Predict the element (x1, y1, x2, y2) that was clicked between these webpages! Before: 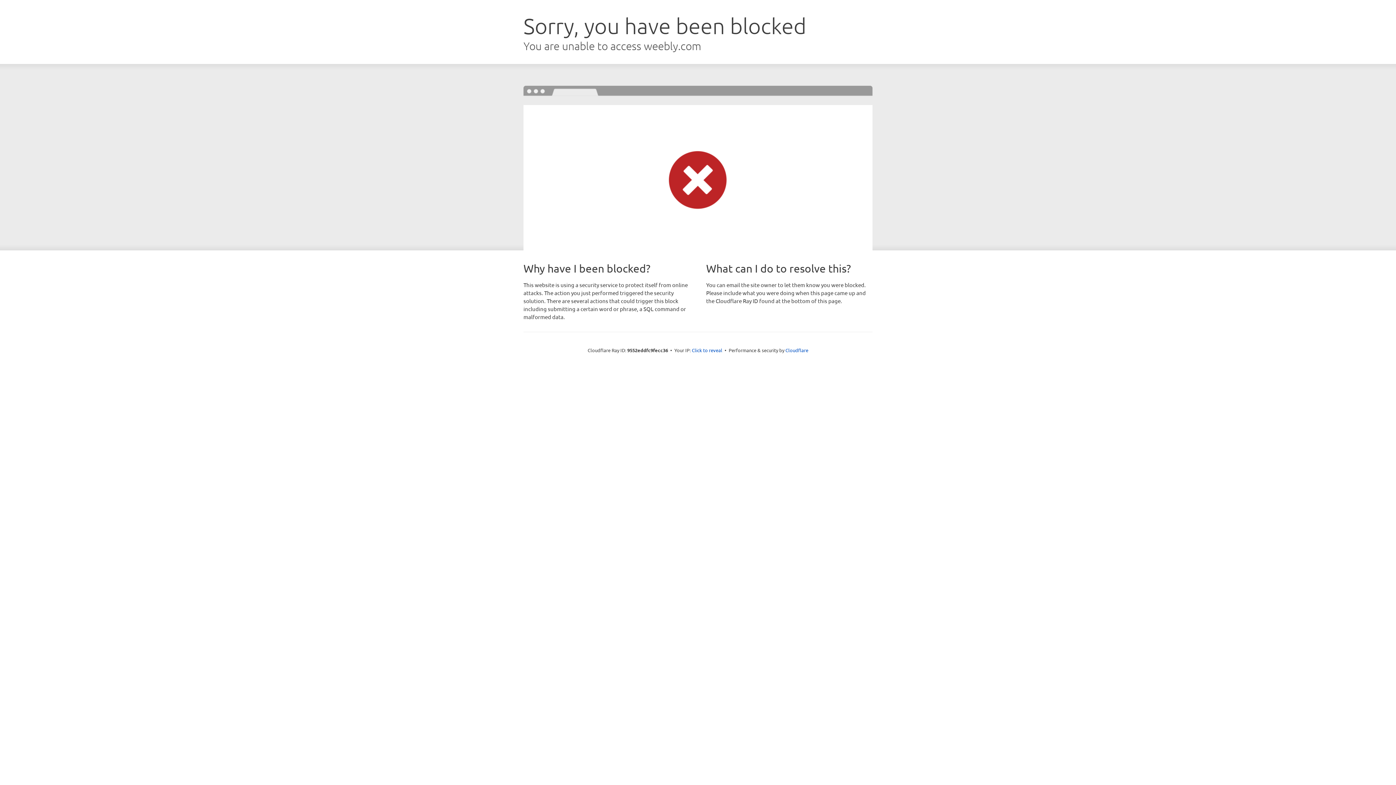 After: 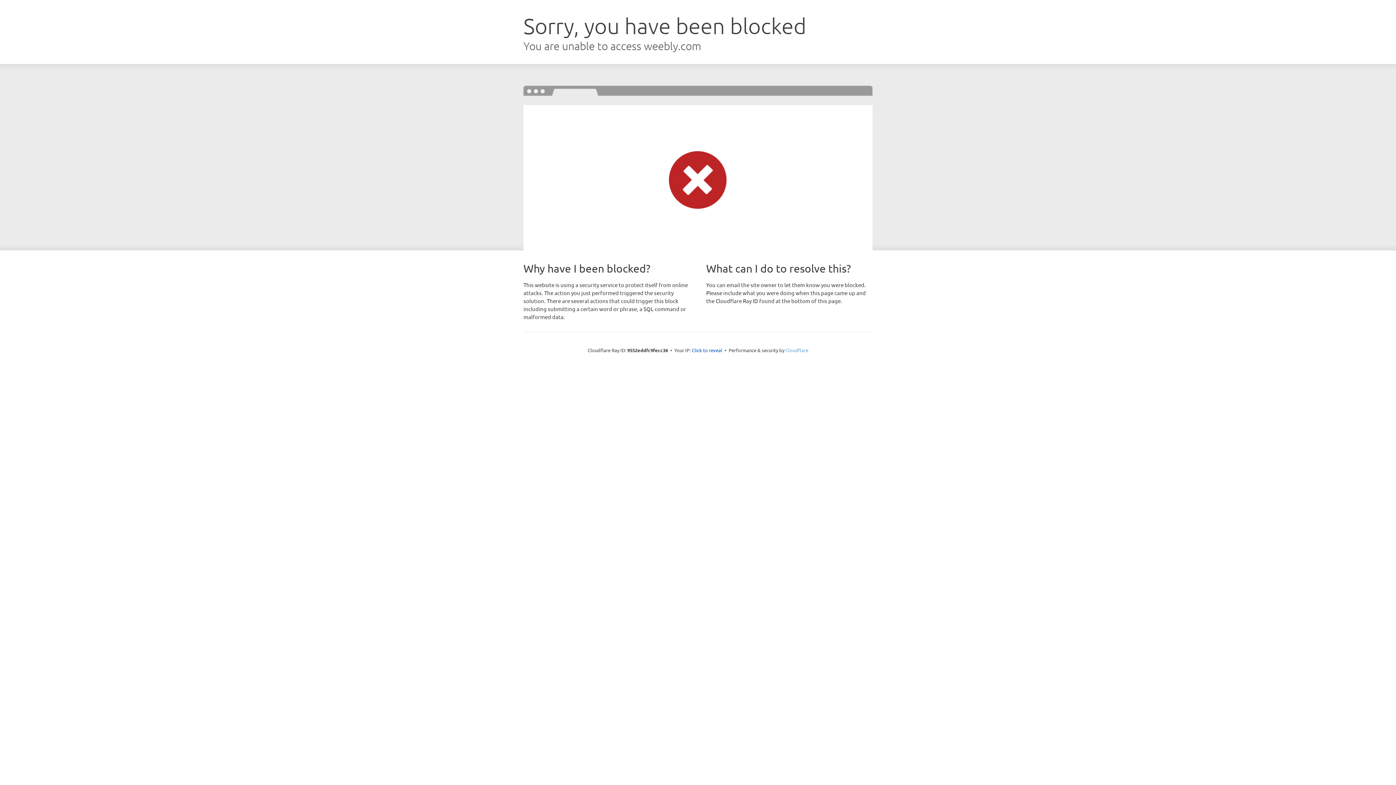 Action: label: Cloudflare bbox: (785, 347, 808, 353)